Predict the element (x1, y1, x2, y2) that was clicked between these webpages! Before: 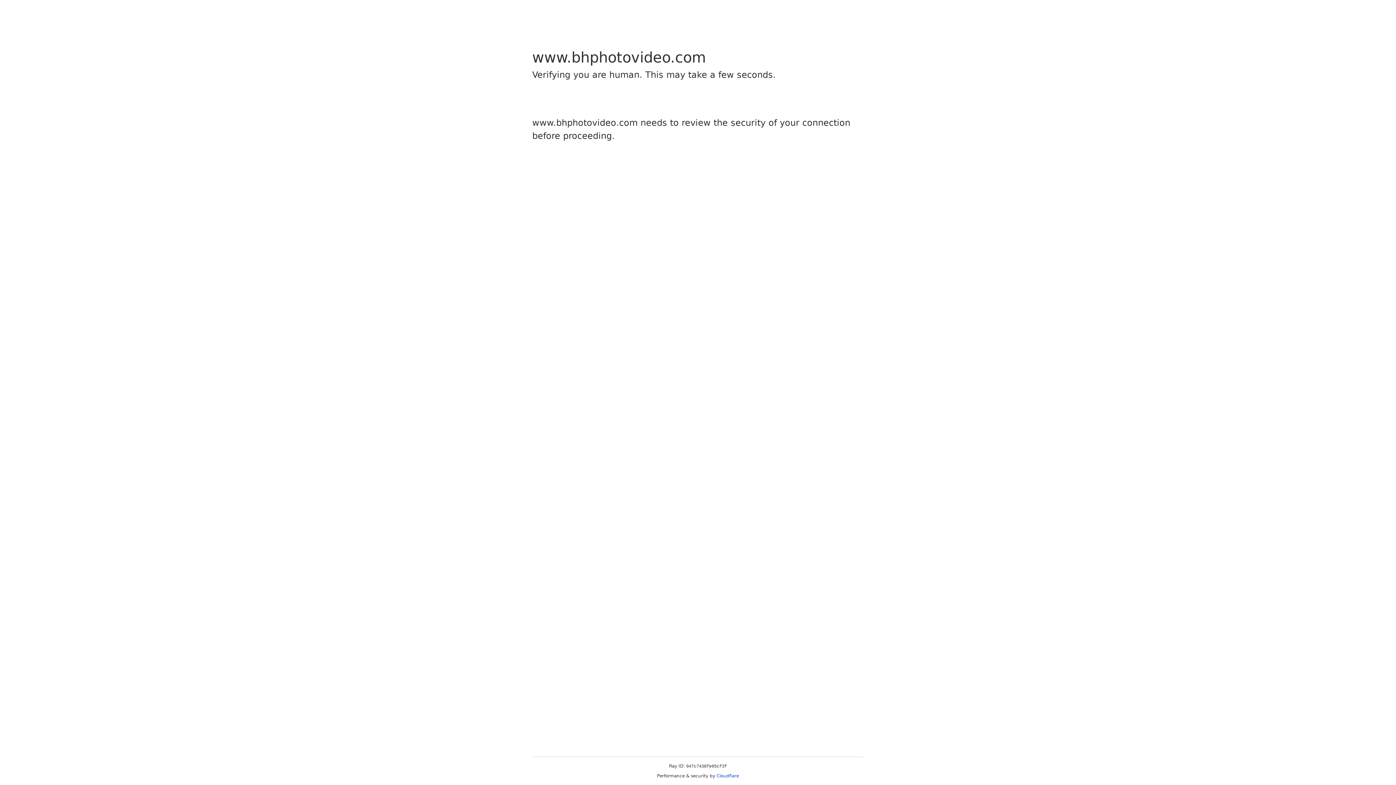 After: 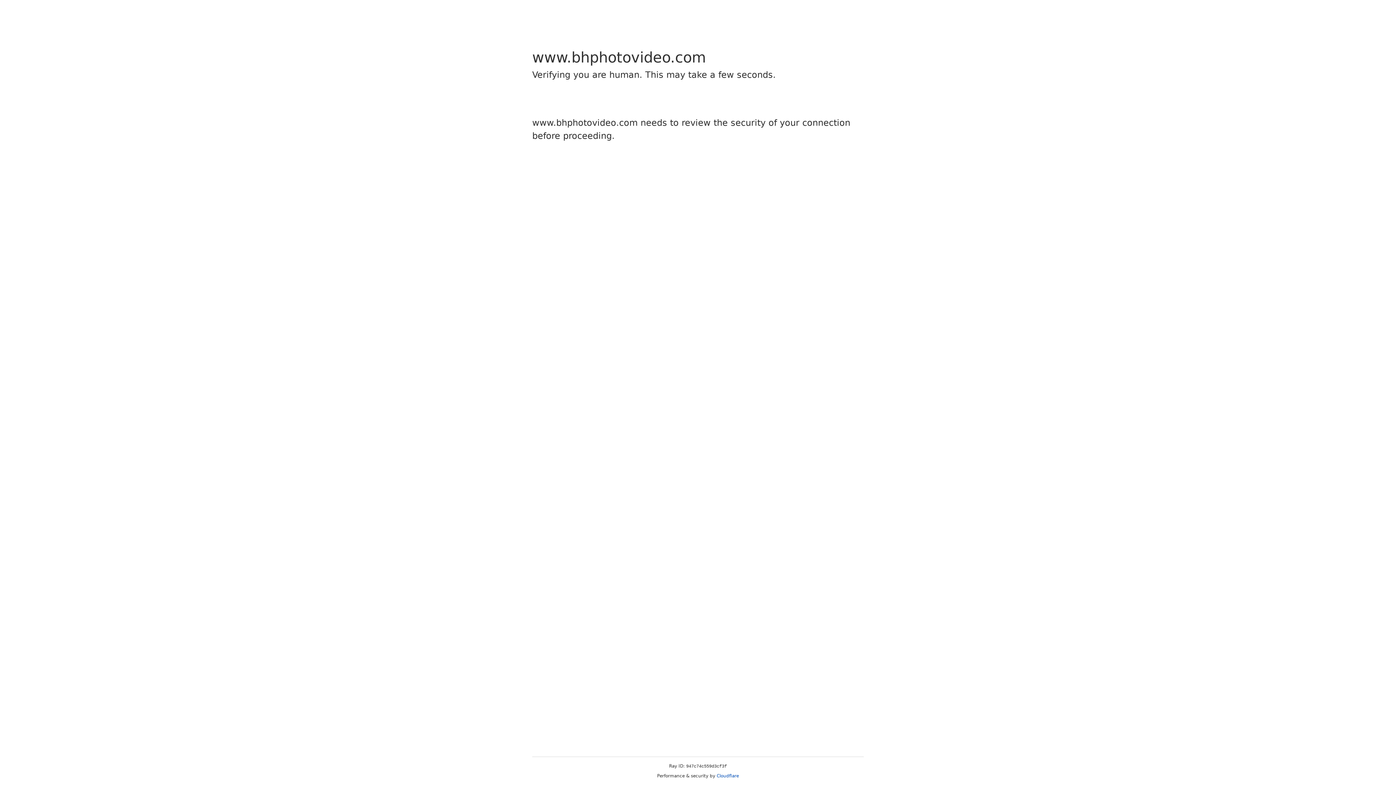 Action: bbox: (716, 773, 739, 778) label: Cloudflare